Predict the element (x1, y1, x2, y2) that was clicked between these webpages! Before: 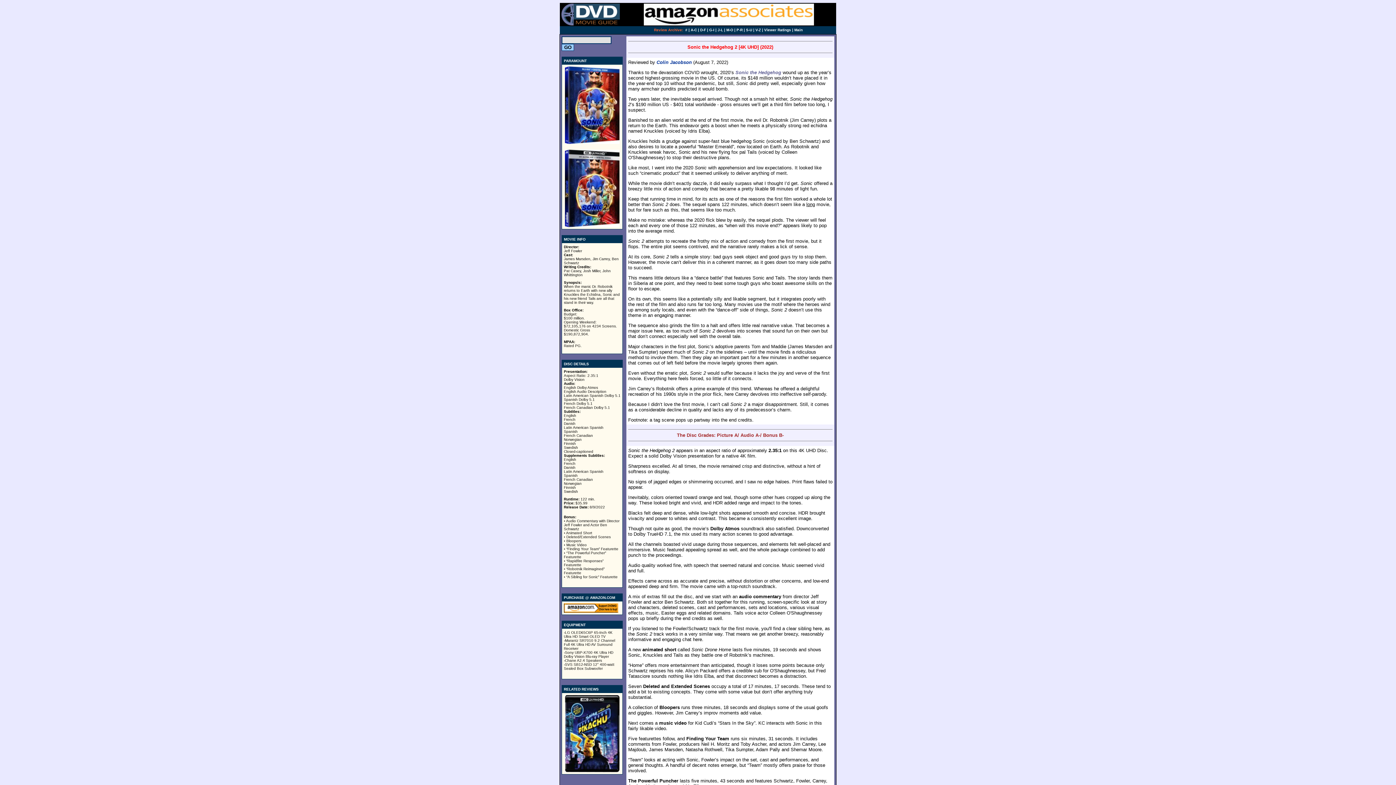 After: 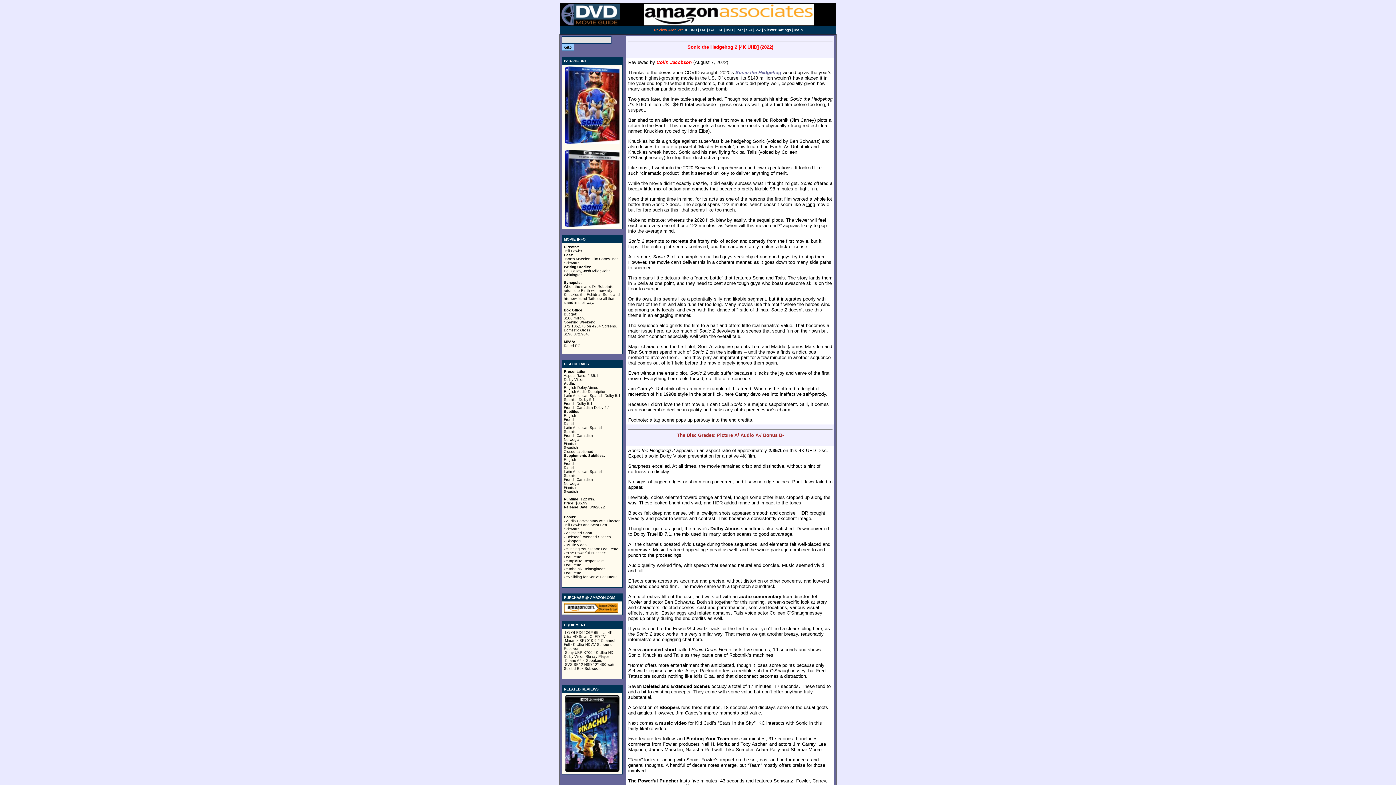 Action: bbox: (656, 59, 692, 65) label: Colin Jacobson